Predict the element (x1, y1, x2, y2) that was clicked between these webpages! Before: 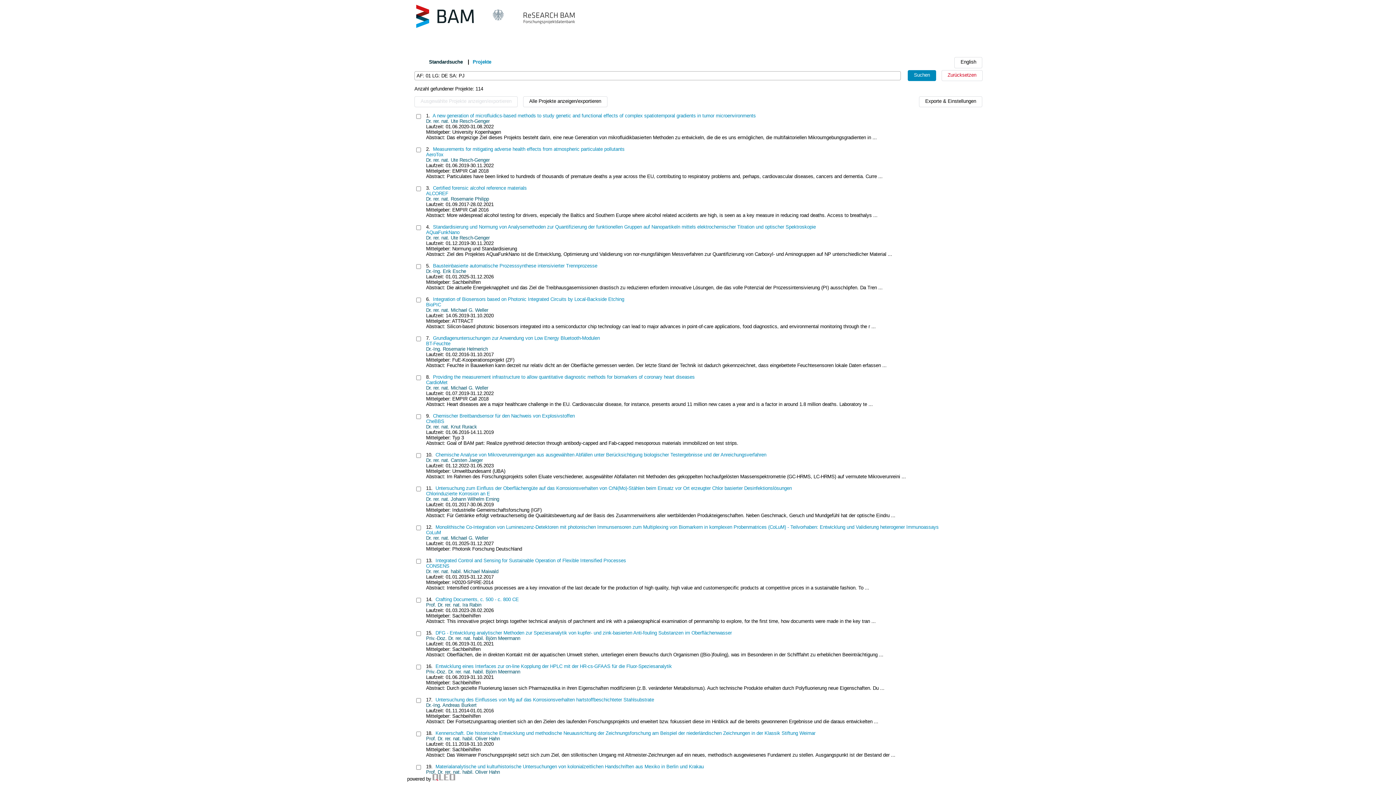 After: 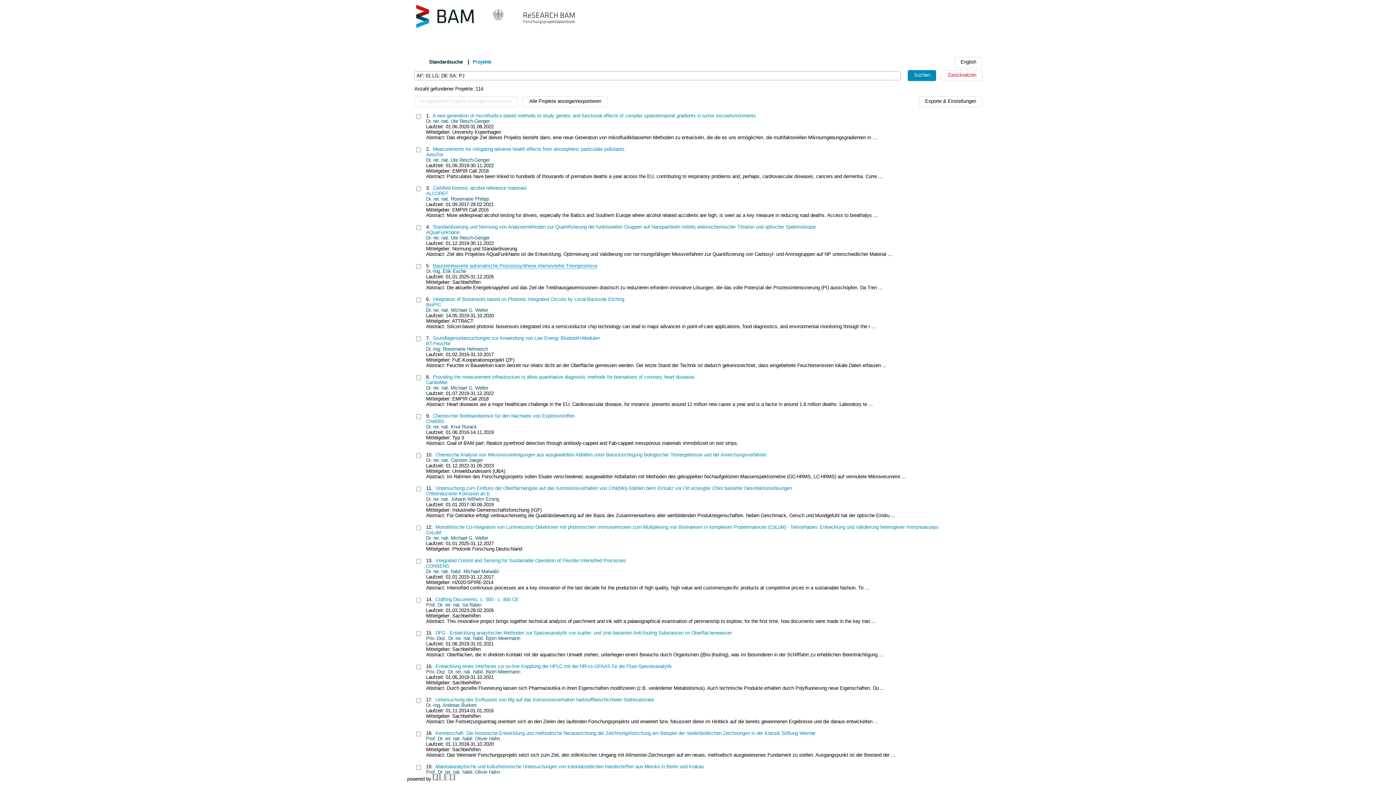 Action: bbox: (433, 263, 597, 268) label: Bausteinbasierte automatische Prozesssynthese intensivierter Trennprozesse